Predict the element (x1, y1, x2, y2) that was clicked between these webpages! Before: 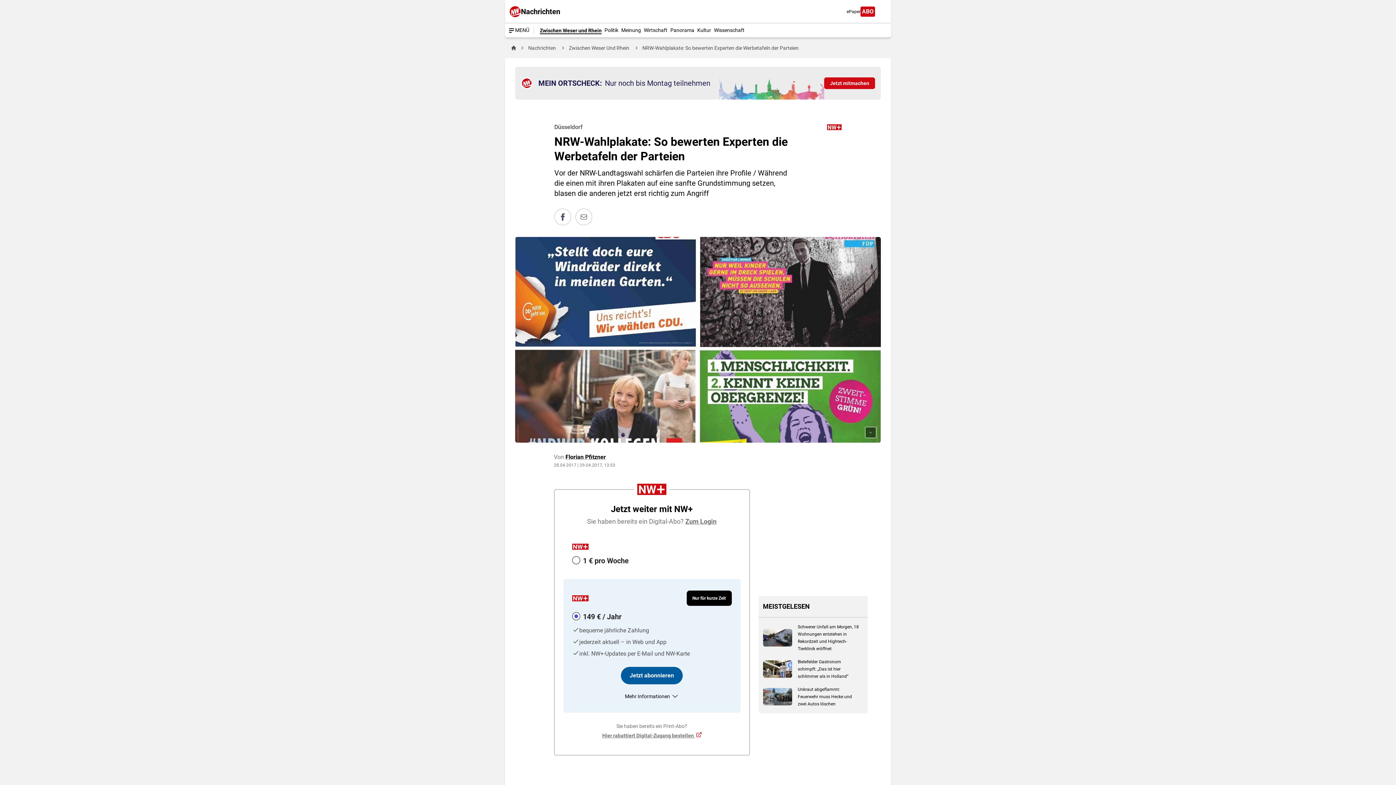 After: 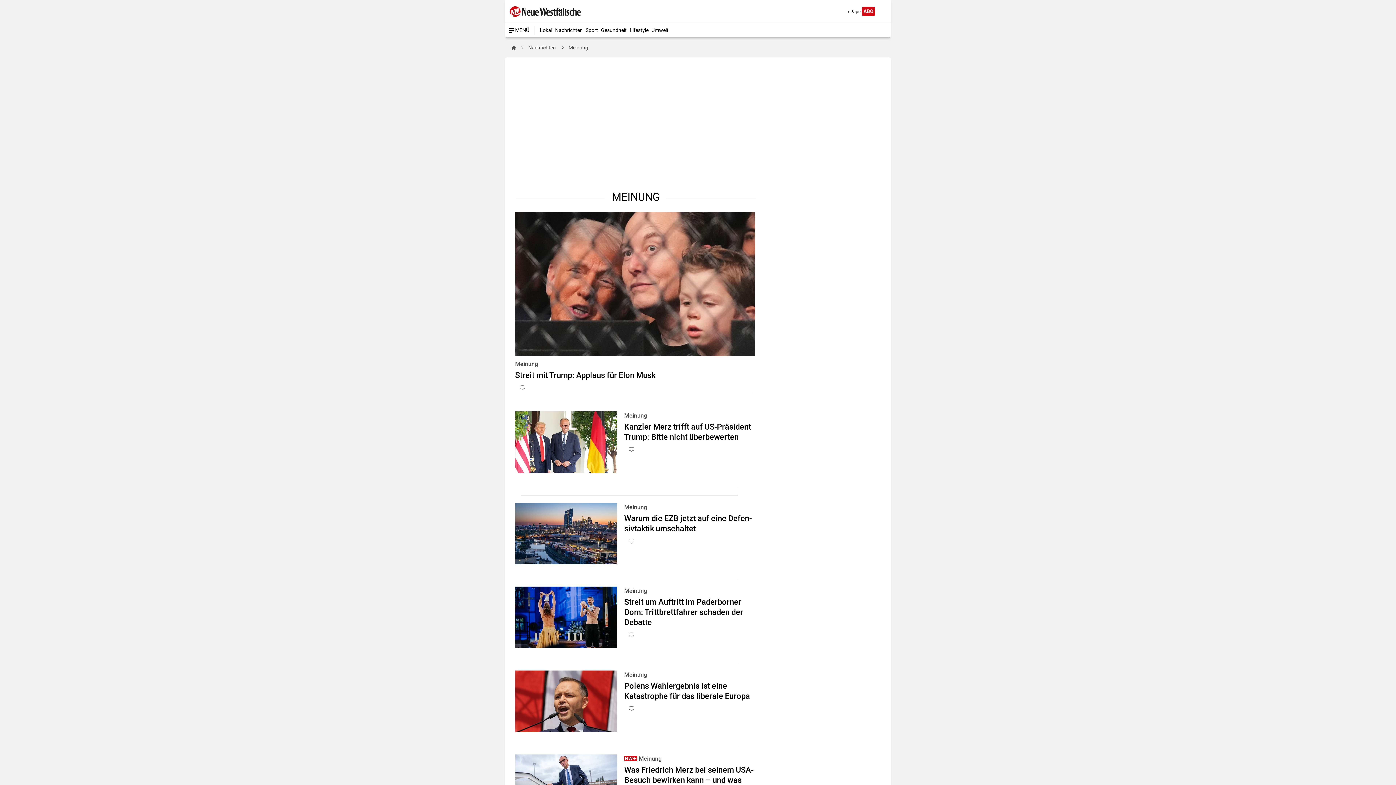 Action: bbox: (621, 26, 641, 34) label: Meinung